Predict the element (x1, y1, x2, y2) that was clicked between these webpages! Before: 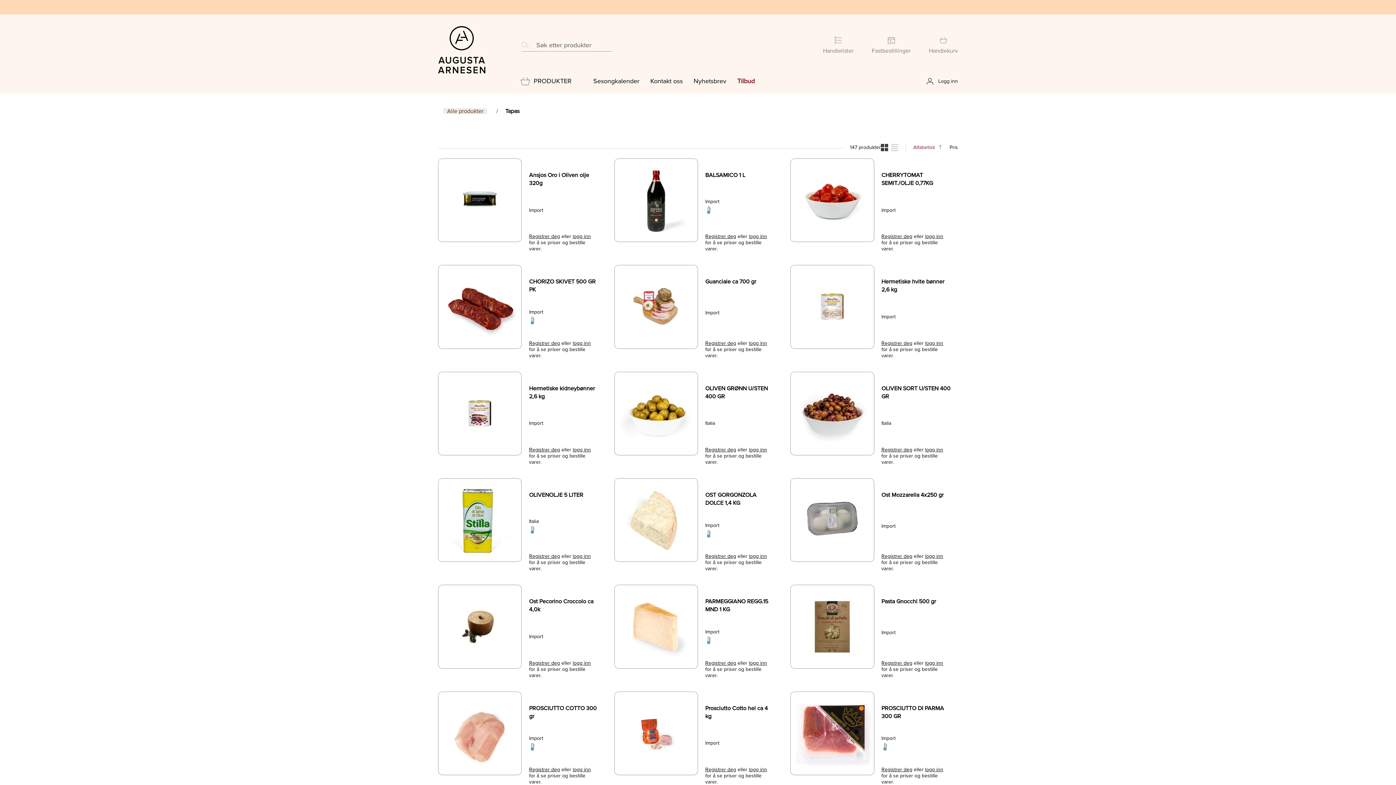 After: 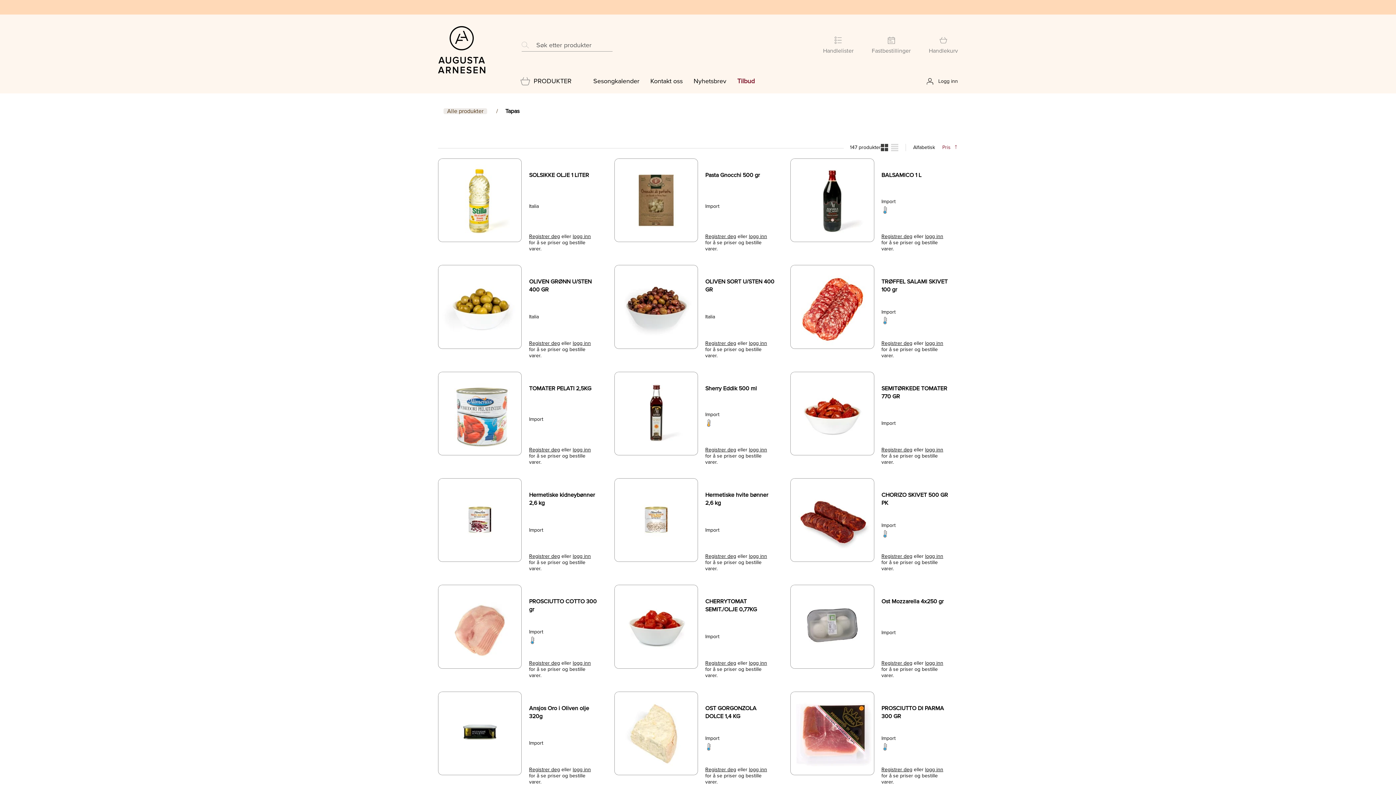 Action: label: Pris bbox: (949, 144, 958, 150)